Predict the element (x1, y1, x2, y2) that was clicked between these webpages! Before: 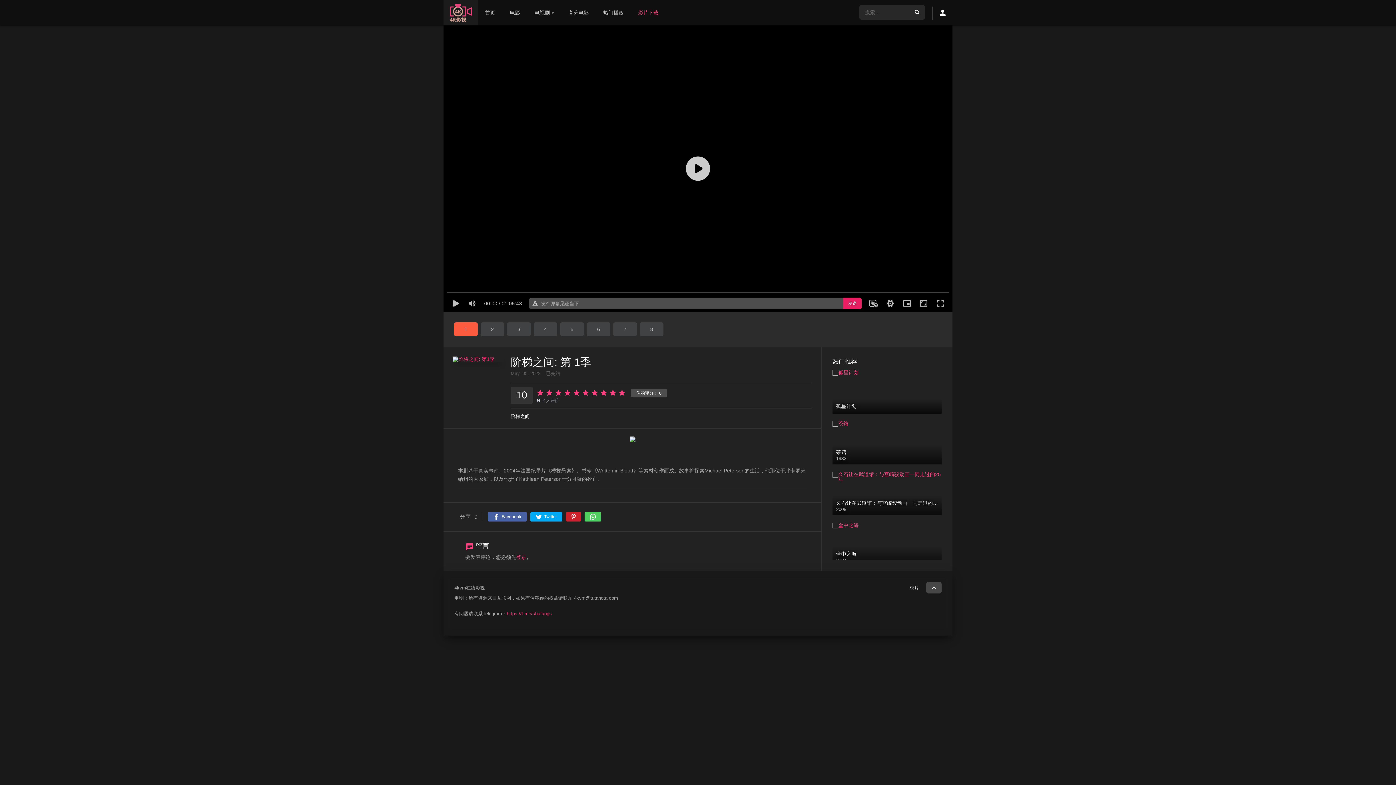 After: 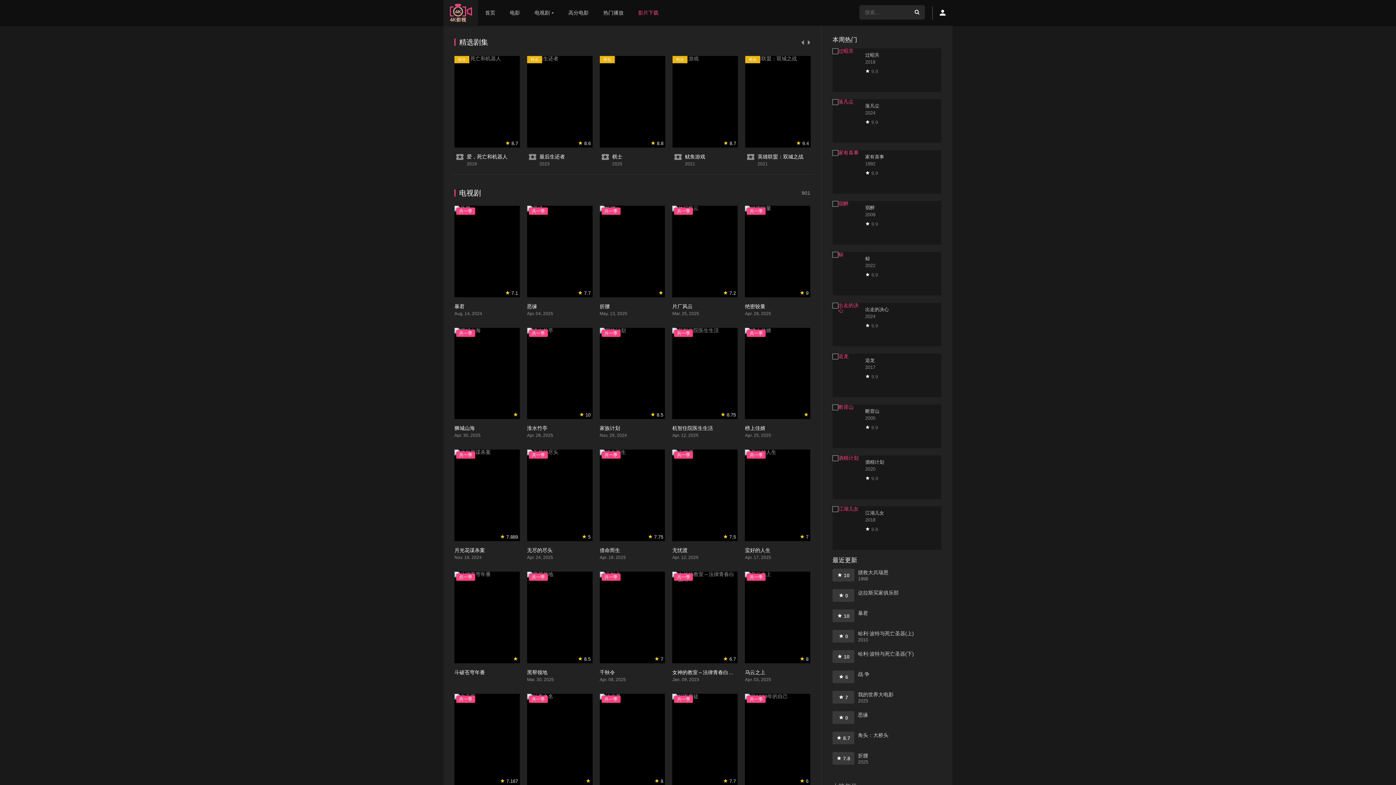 Action: label: 电视剧 bbox: (527, 0, 561, 25)